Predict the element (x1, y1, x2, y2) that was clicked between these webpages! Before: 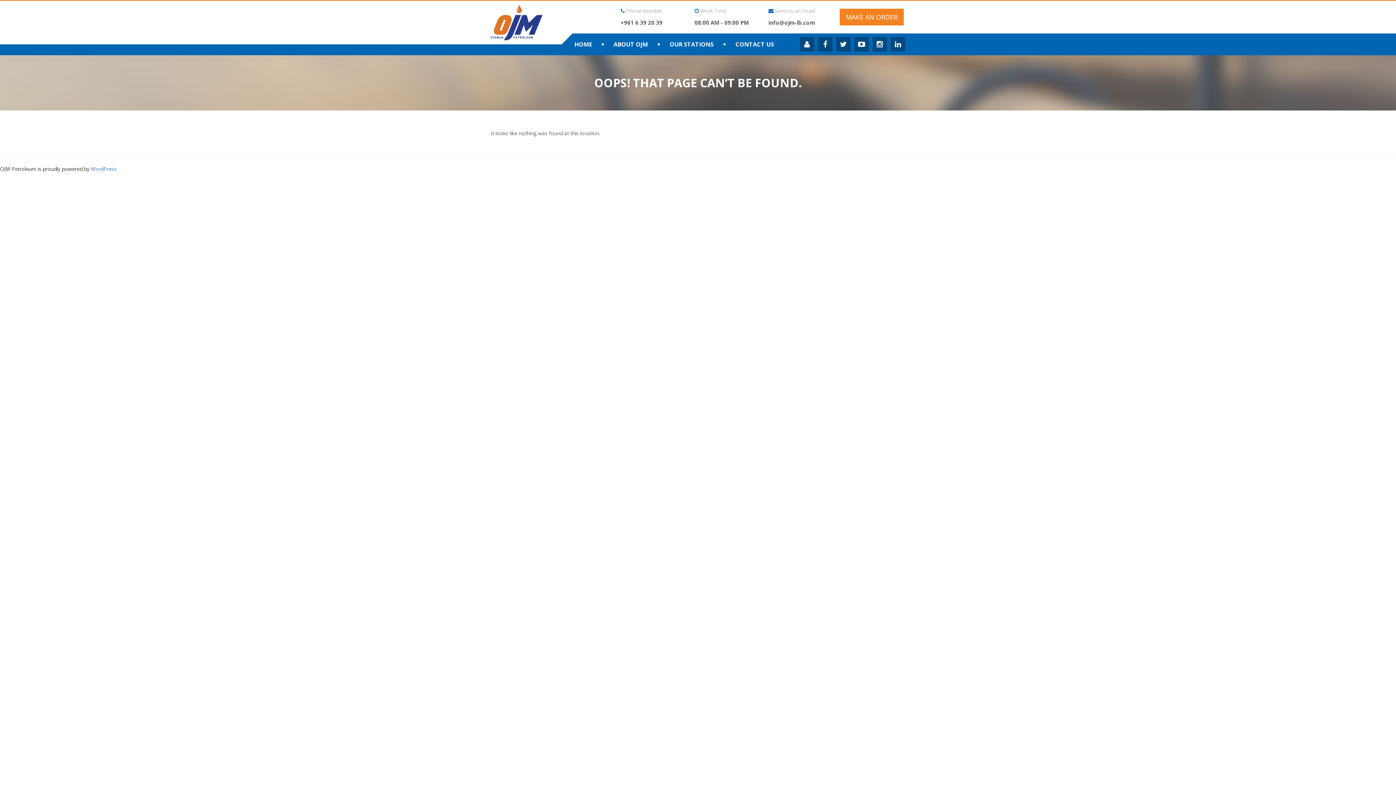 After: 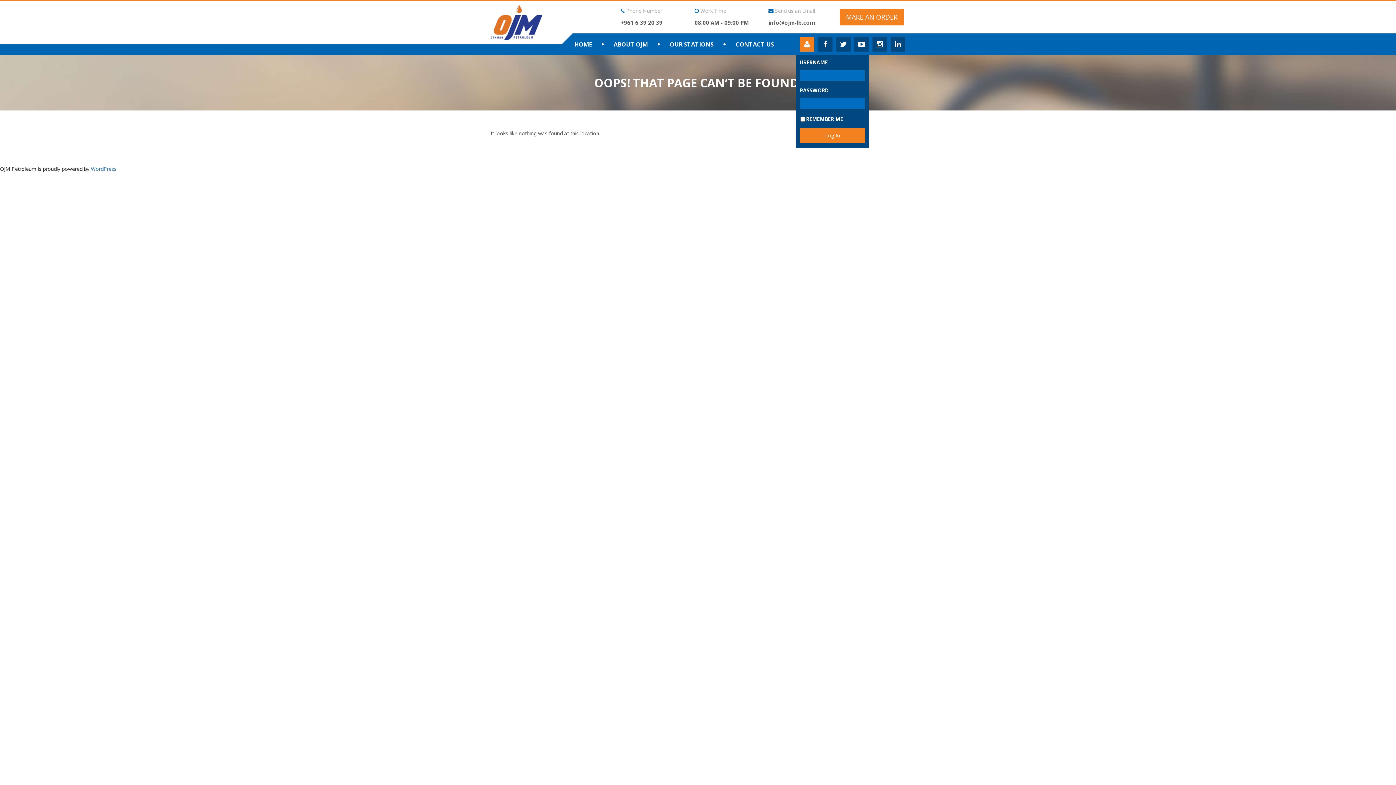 Action: bbox: (800, 37, 814, 51)